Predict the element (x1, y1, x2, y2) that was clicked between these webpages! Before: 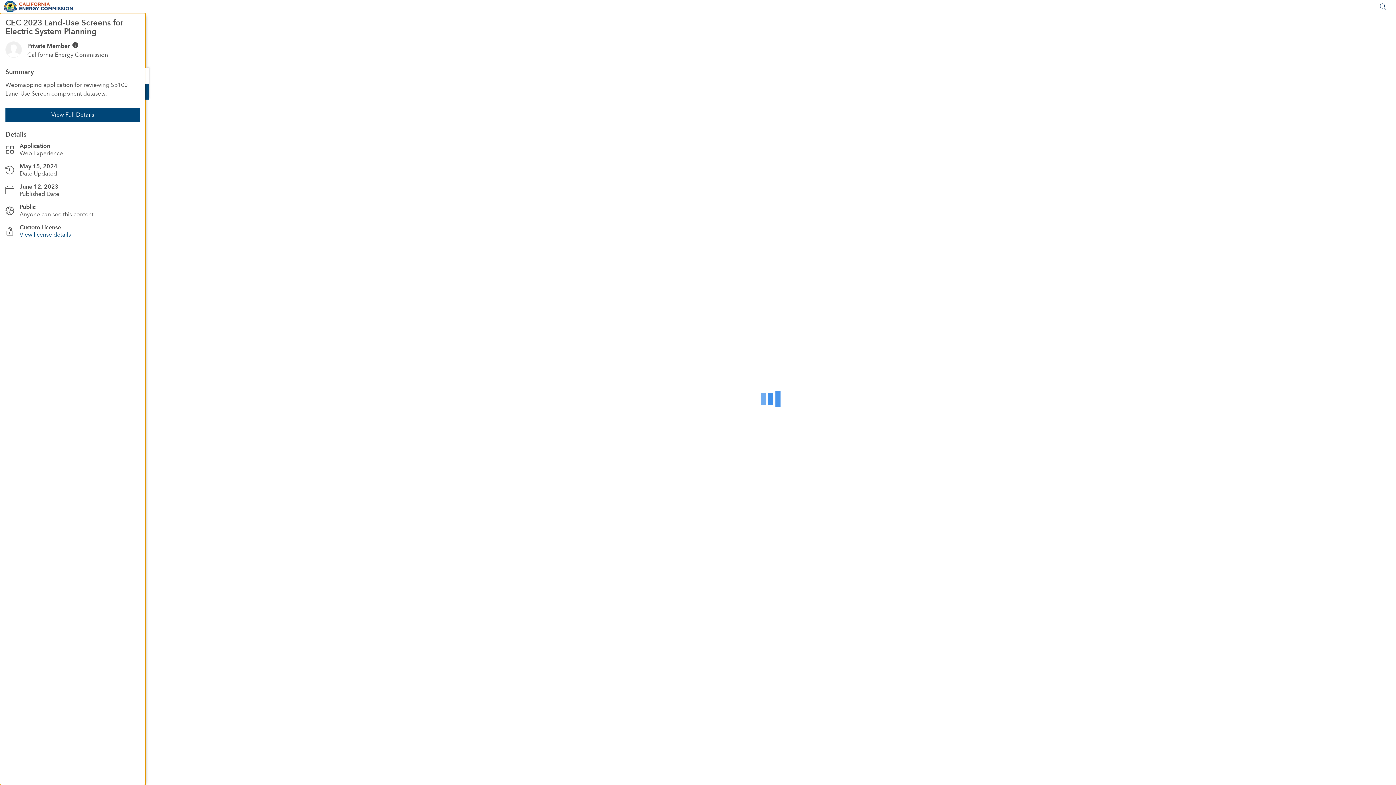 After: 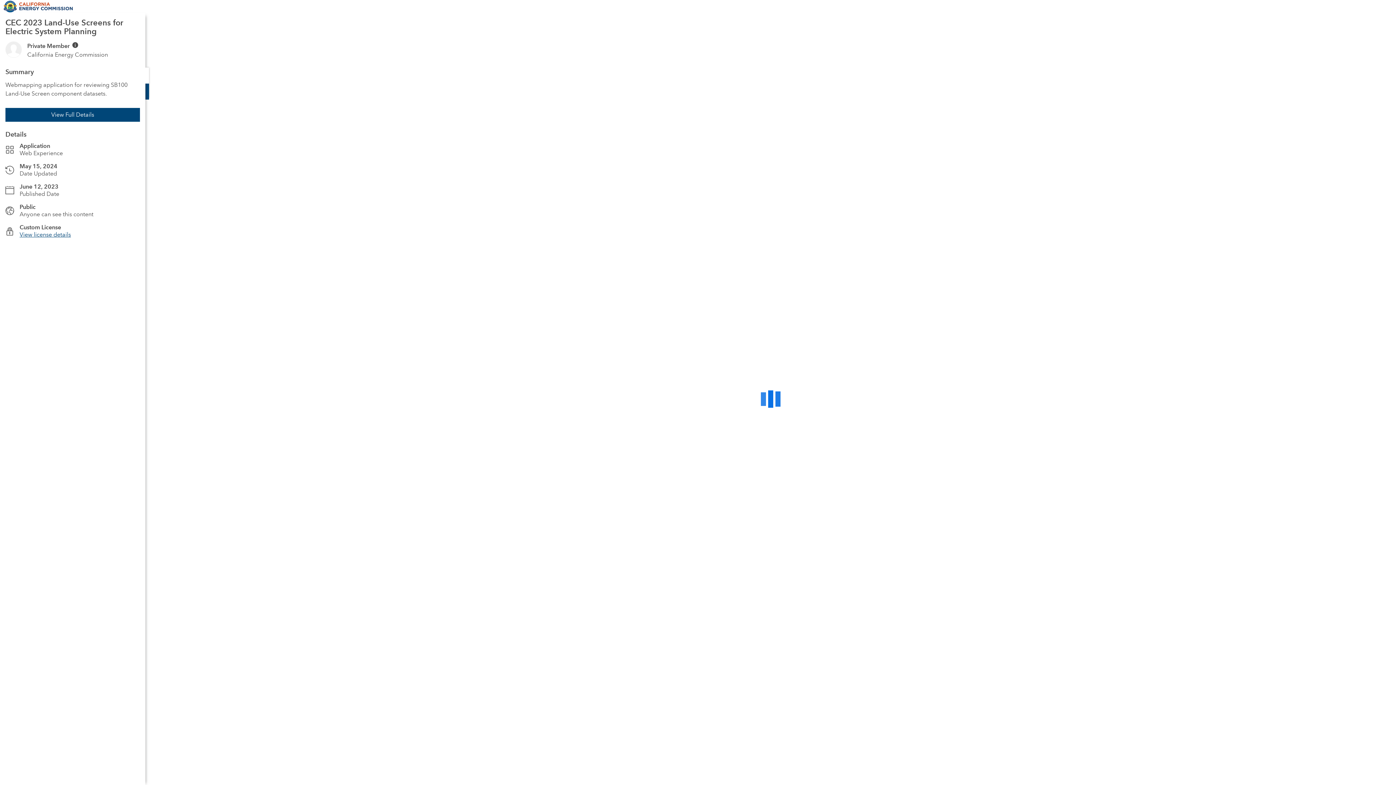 Action: bbox: (1379, 2, 1387, 10)